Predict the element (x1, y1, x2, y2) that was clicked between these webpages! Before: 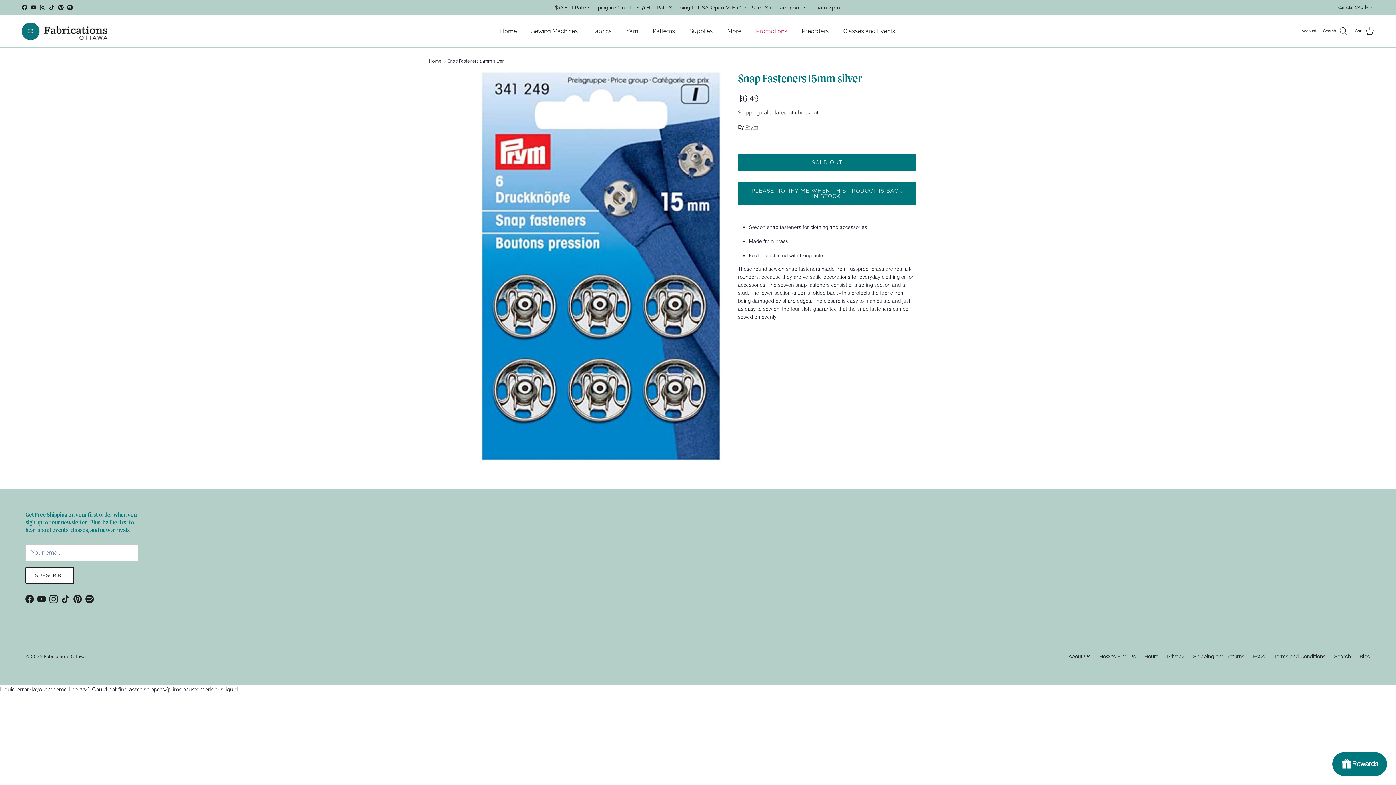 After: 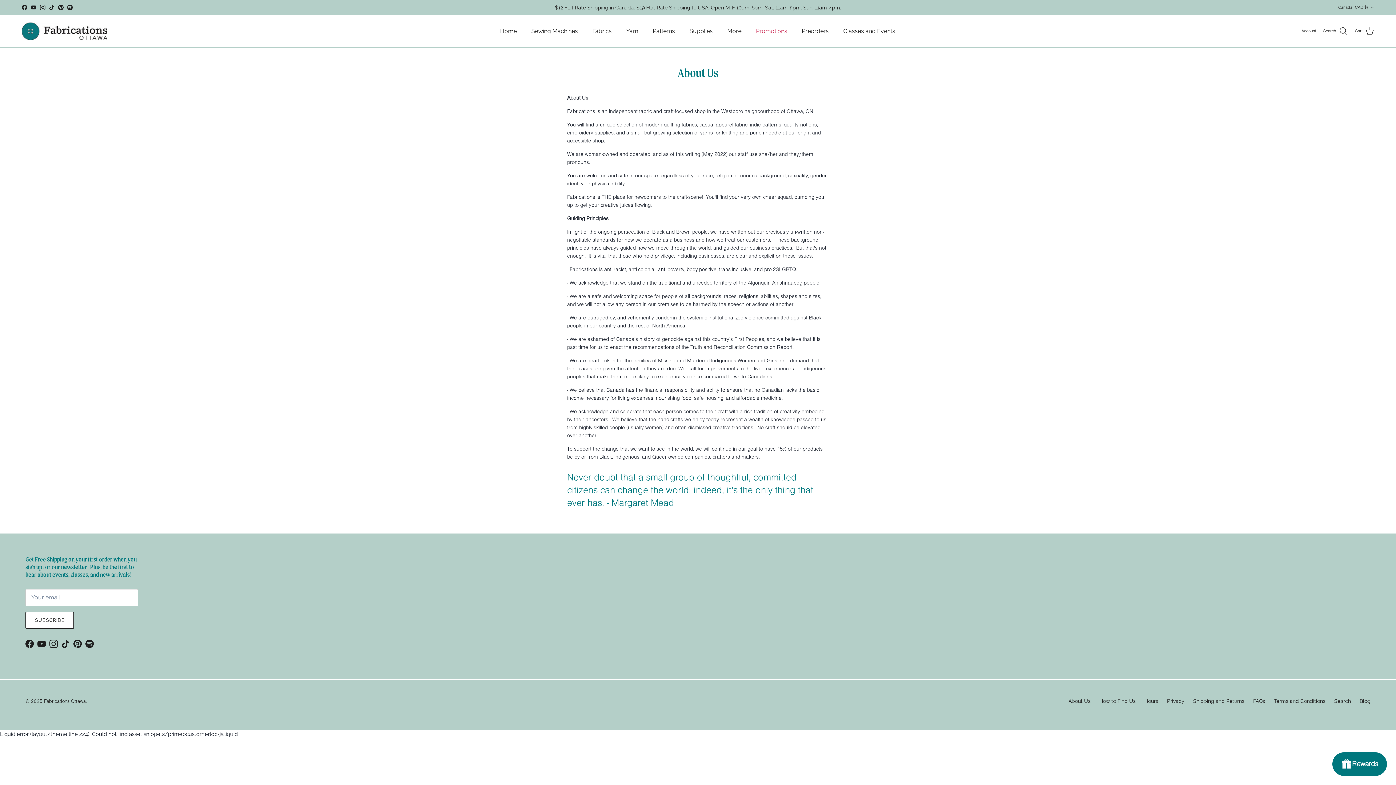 Action: bbox: (1068, 653, 1090, 659) label: About Us